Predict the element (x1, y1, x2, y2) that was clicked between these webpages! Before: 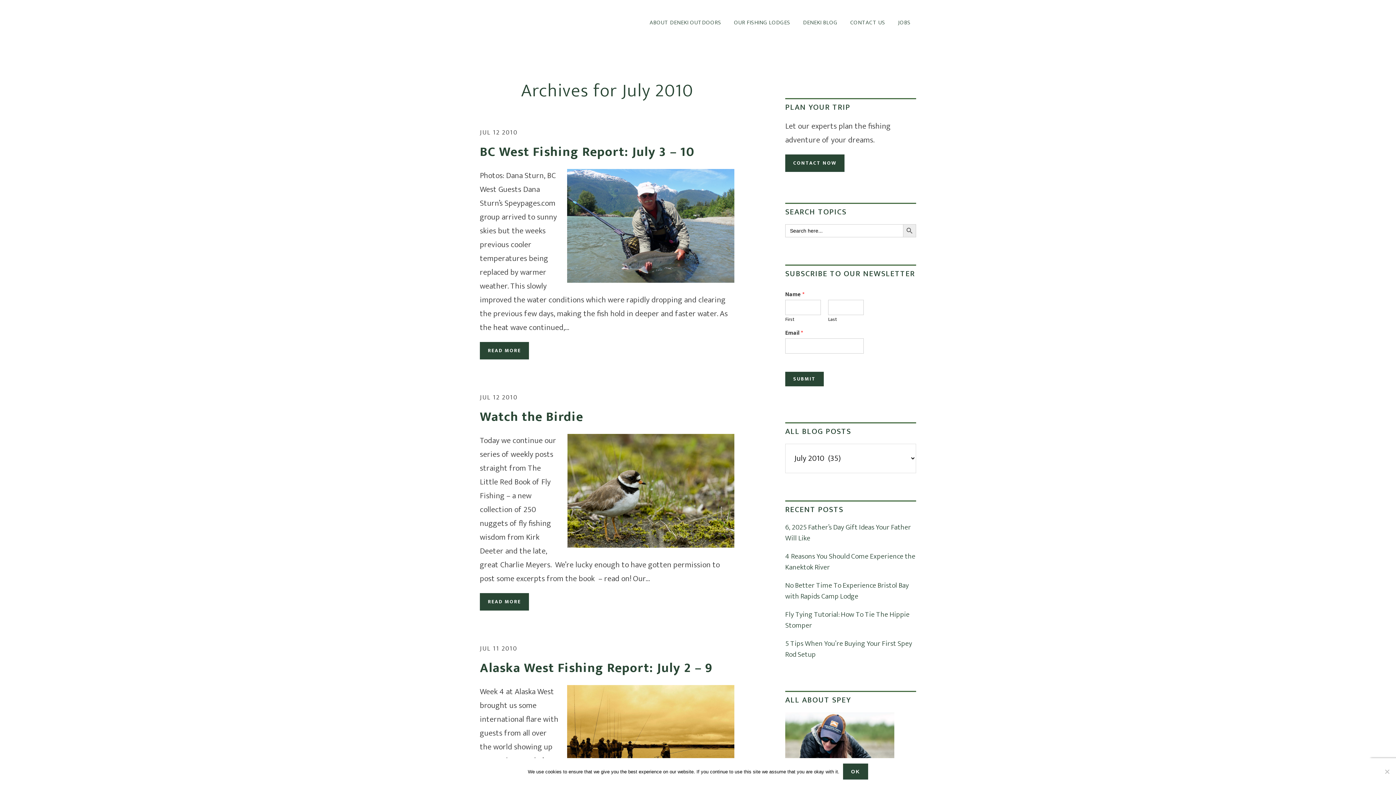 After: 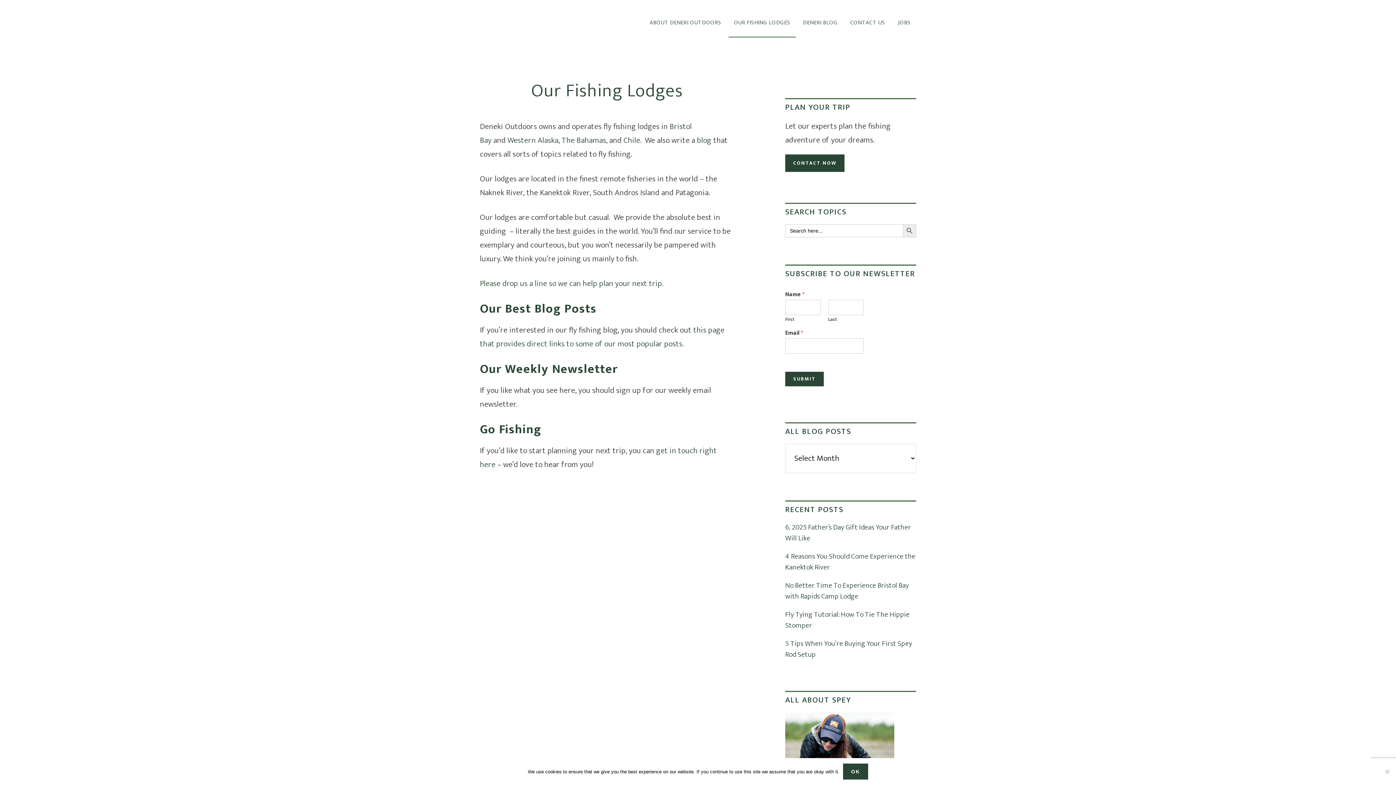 Action: bbox: (728, 9, 796, 37) label: OUR FISHING LODGES